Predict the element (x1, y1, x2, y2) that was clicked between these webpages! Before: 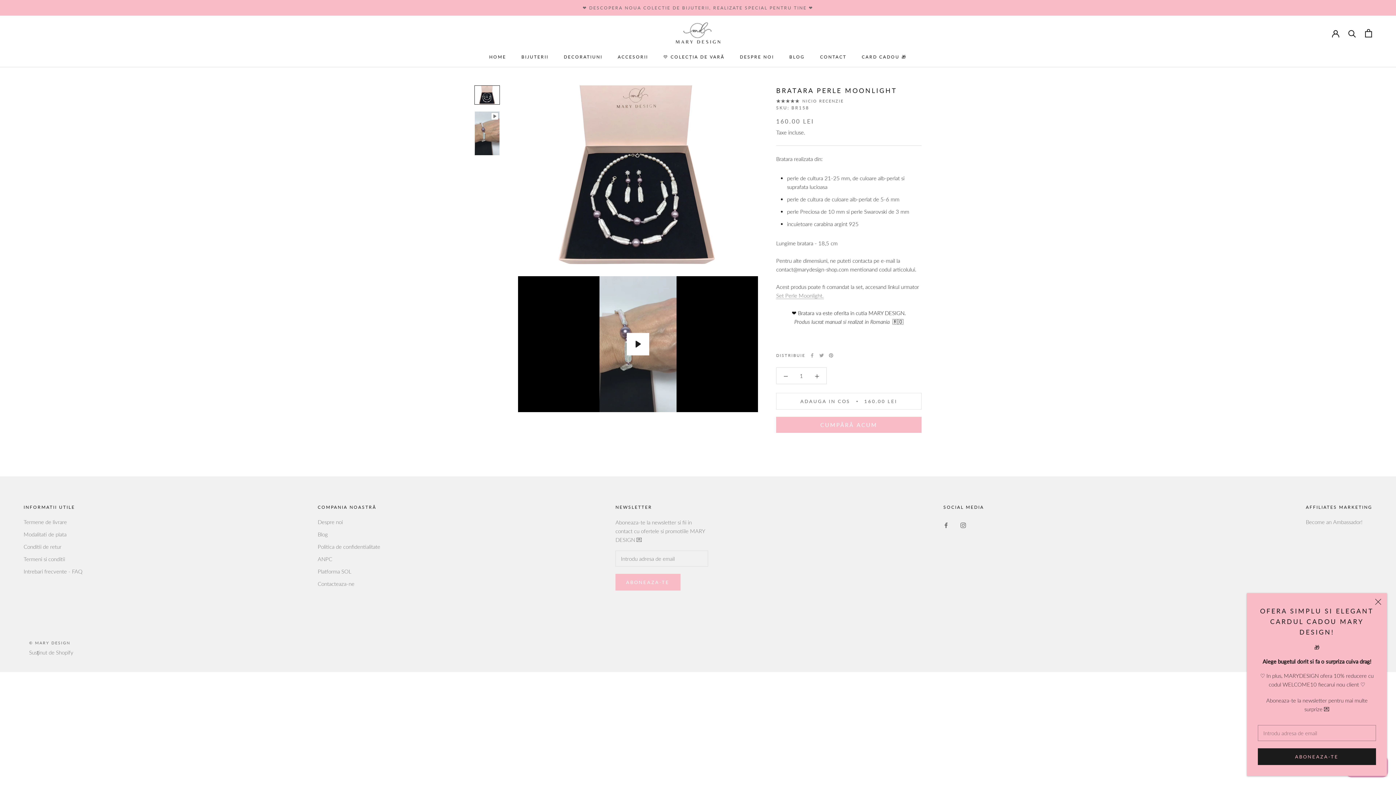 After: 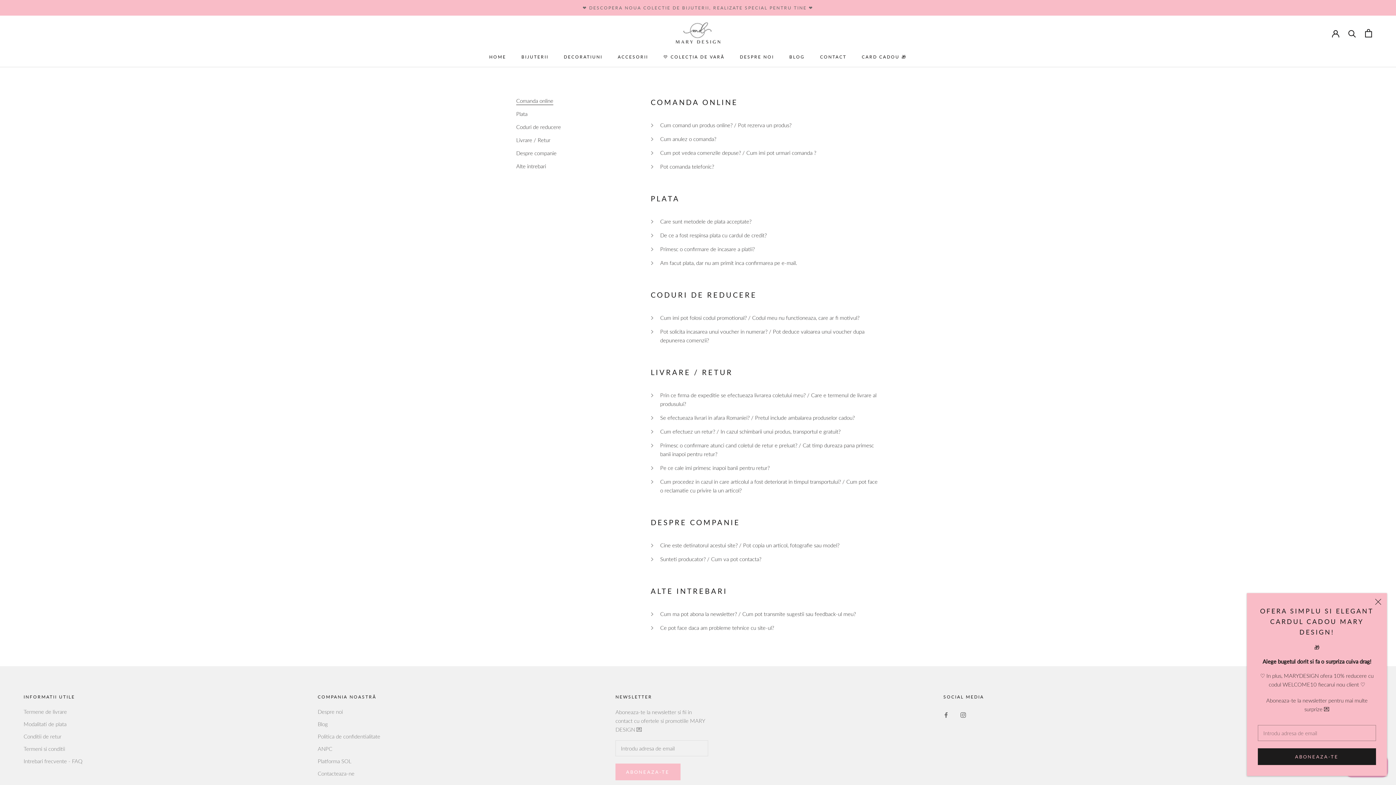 Action: bbox: (23, 567, 82, 575) label: Intrebari frecvente - FAQ